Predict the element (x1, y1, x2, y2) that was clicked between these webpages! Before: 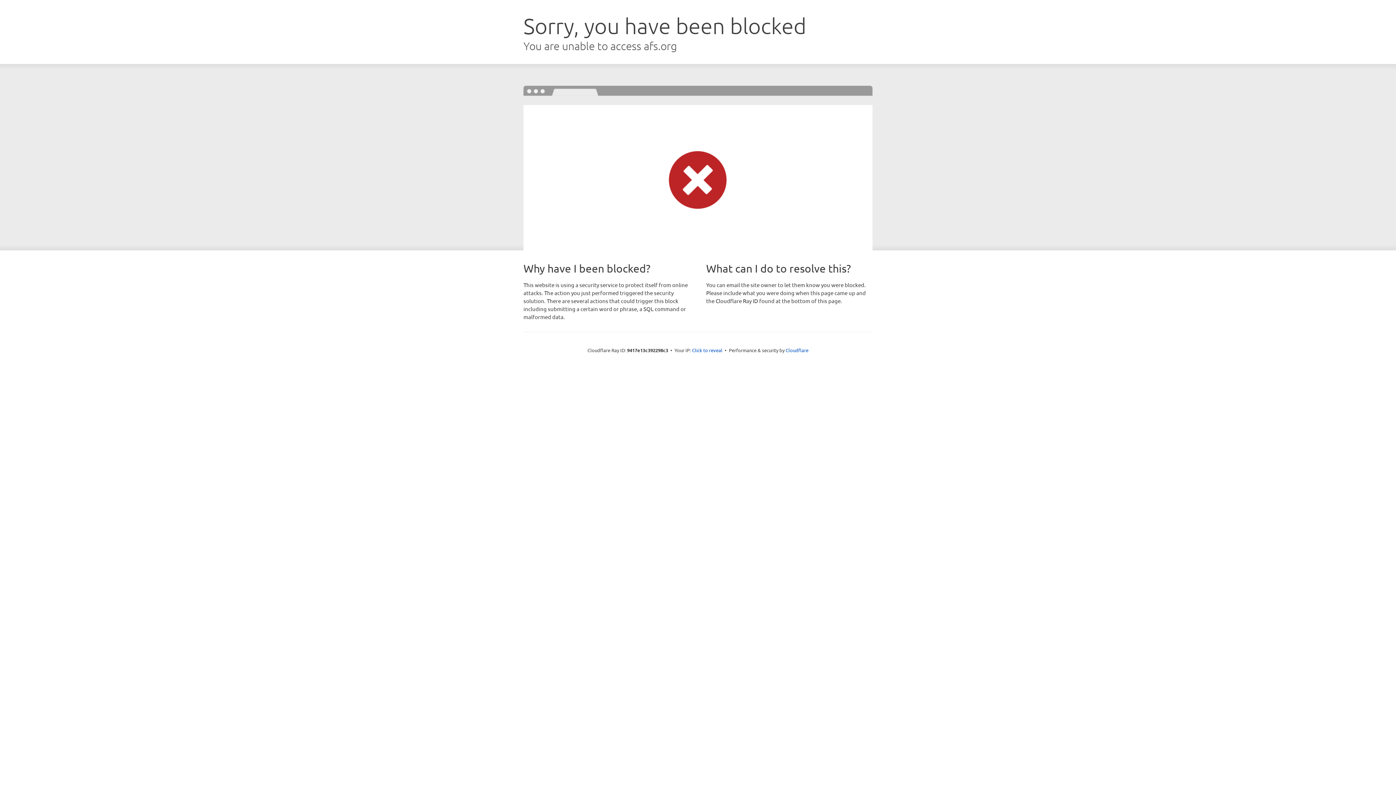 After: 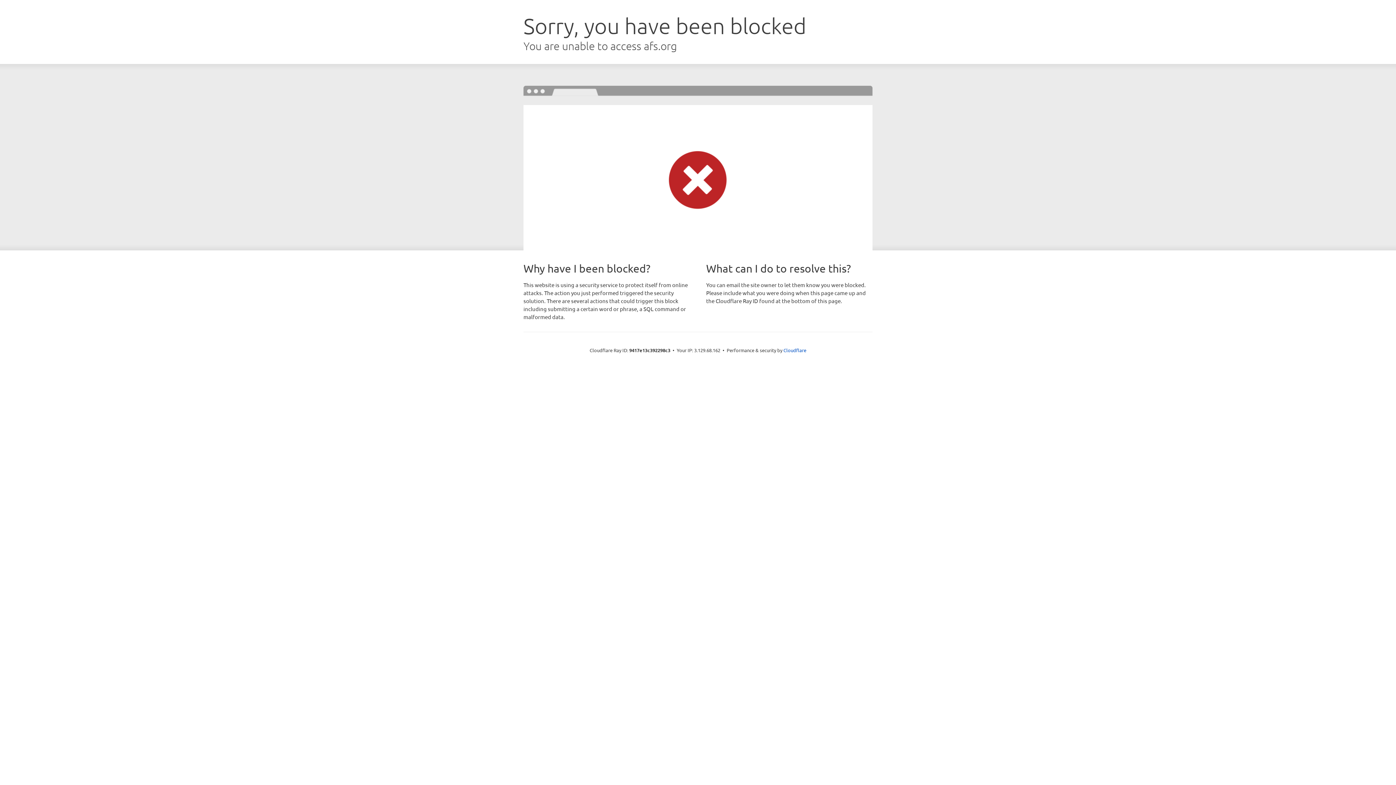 Action: label: Click to reveal bbox: (692, 346, 722, 353)